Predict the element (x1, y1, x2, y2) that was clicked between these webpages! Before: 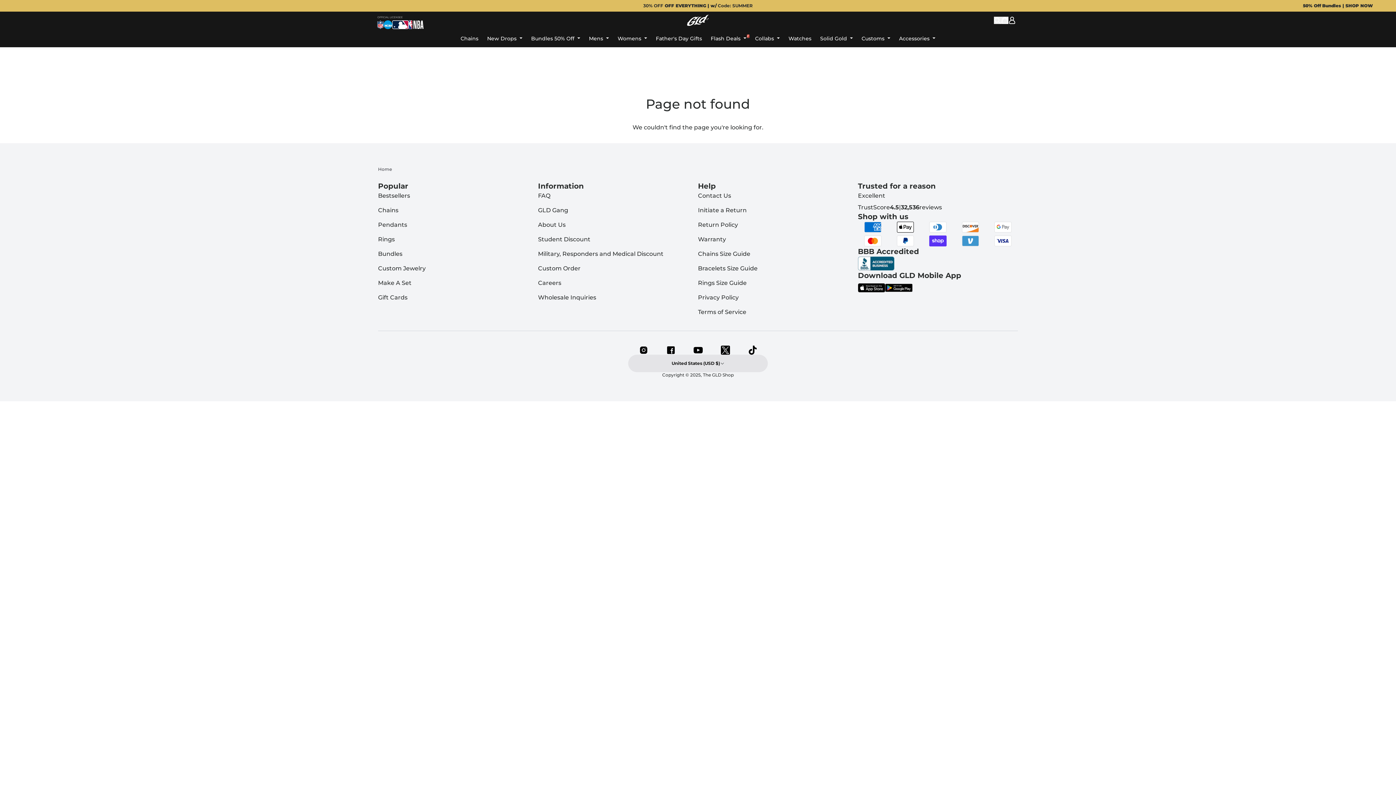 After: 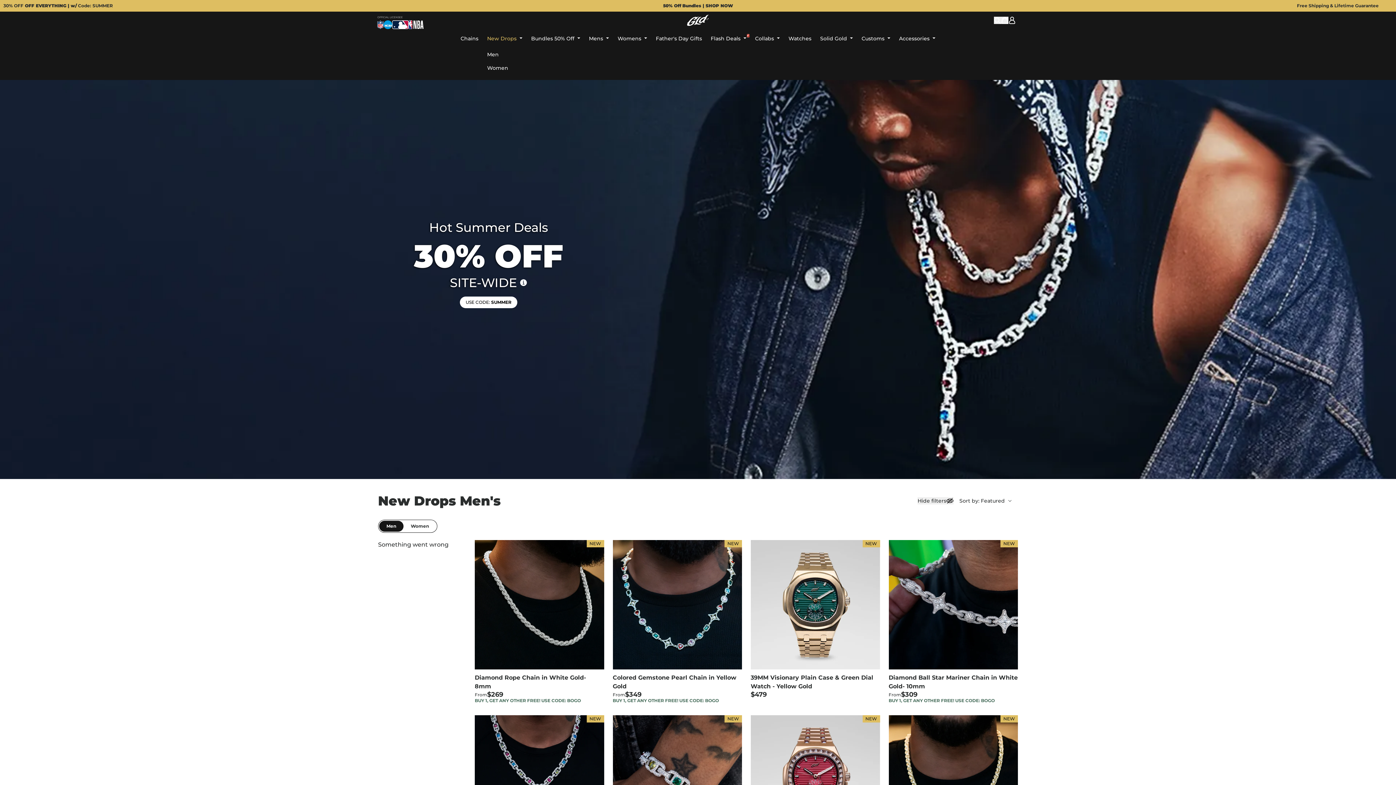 Action: bbox: (487, 34, 522, 42) label: New Drops